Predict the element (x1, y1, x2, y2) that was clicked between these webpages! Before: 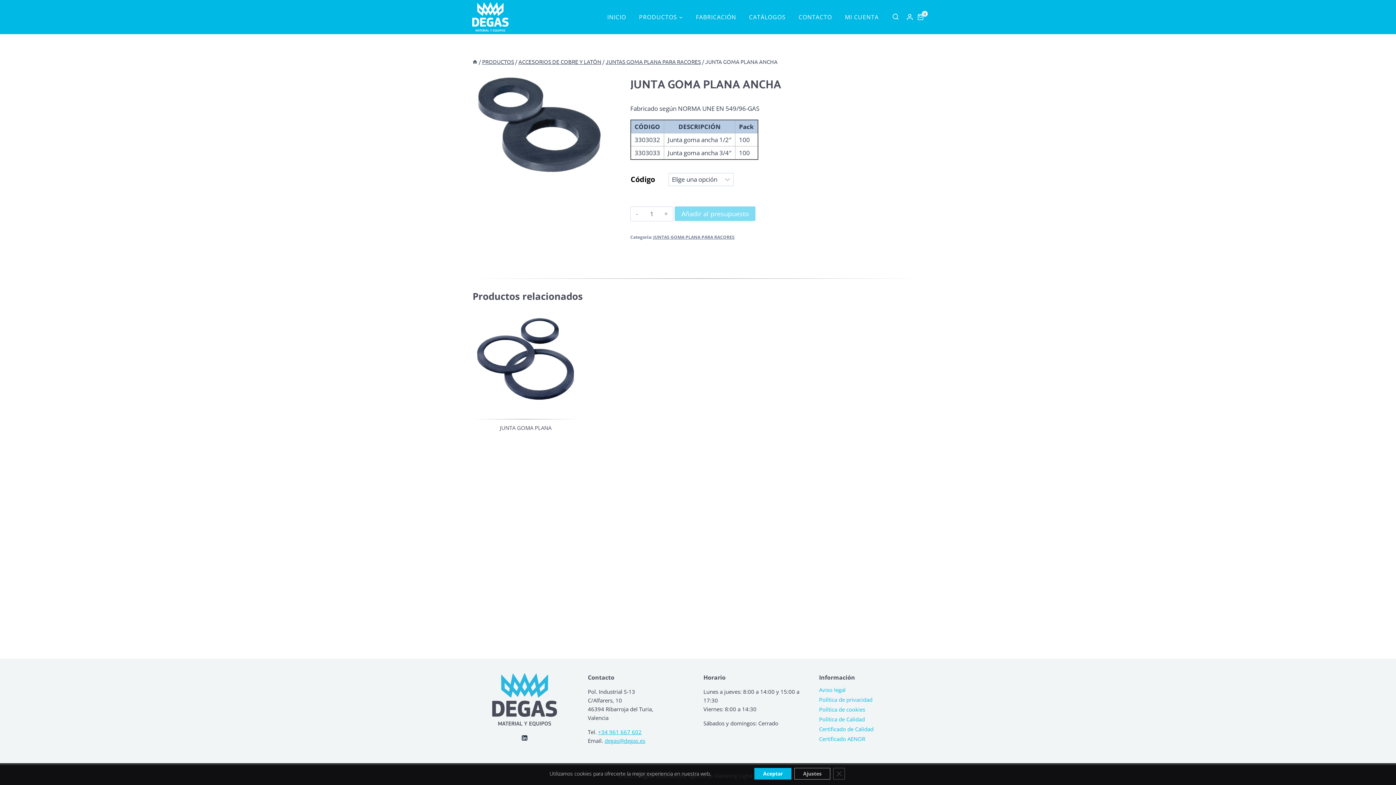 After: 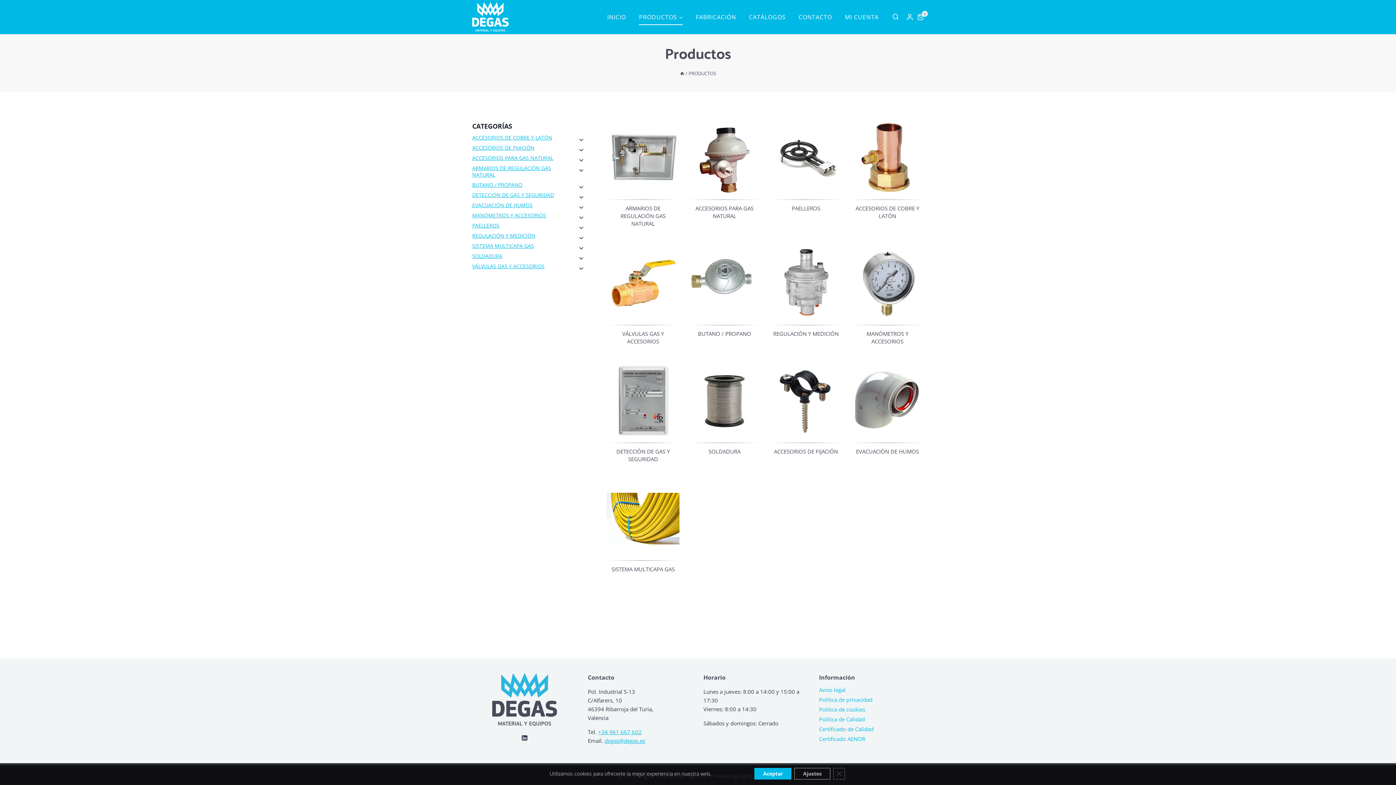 Action: label: PRODUCTOS bbox: (632, 9, 689, 25)